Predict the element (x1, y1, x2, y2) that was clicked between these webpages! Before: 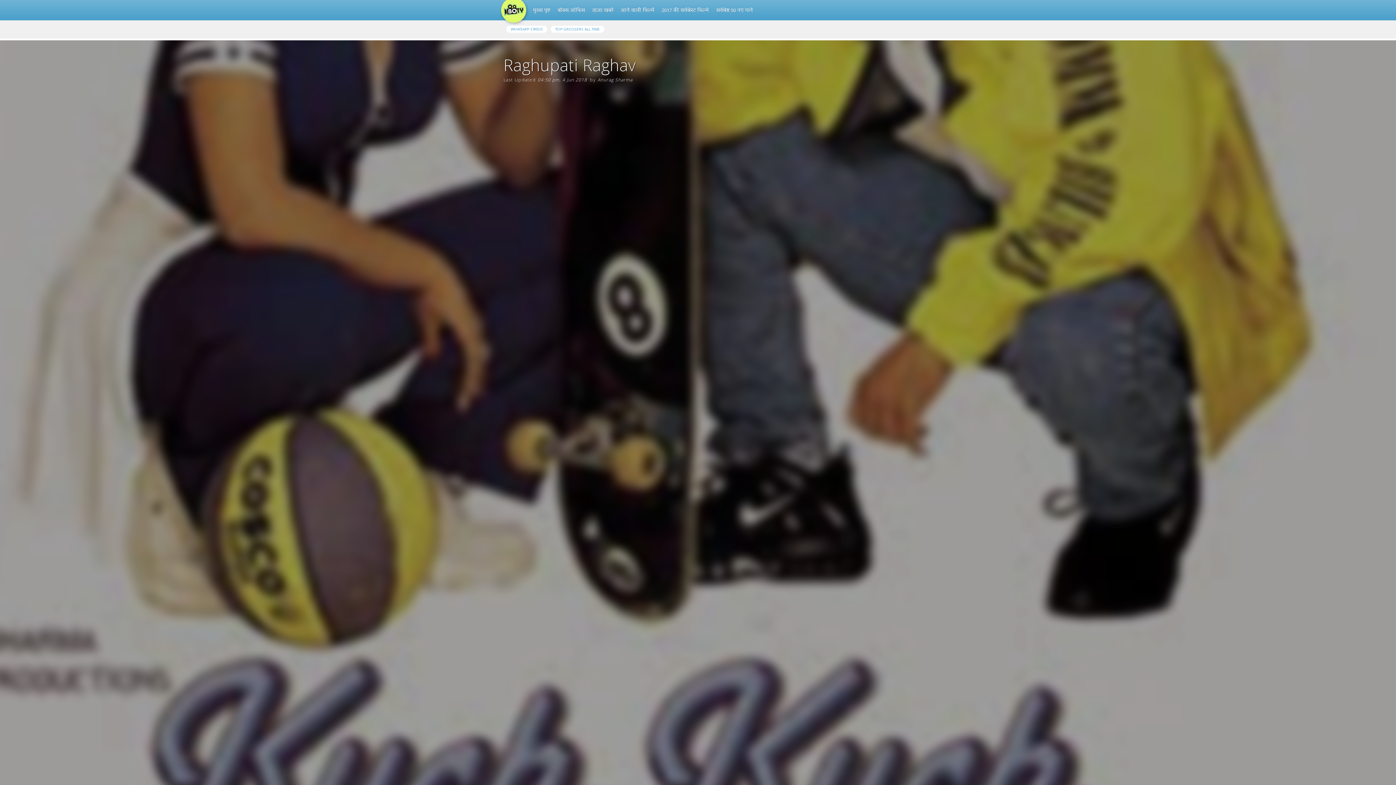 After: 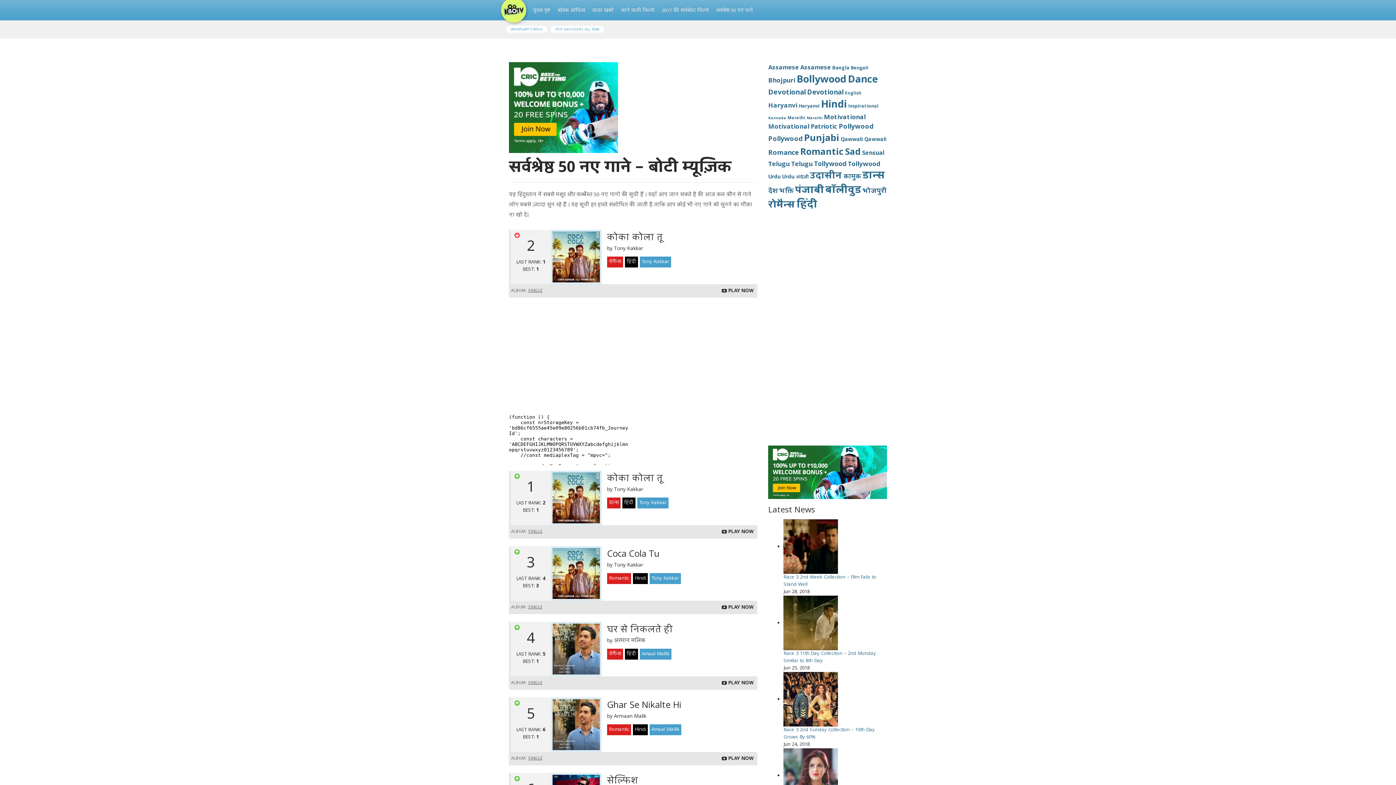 Action: label: सर्वश्रेष्ठ 50 नए गाने bbox: (712, 3, 756, 18)